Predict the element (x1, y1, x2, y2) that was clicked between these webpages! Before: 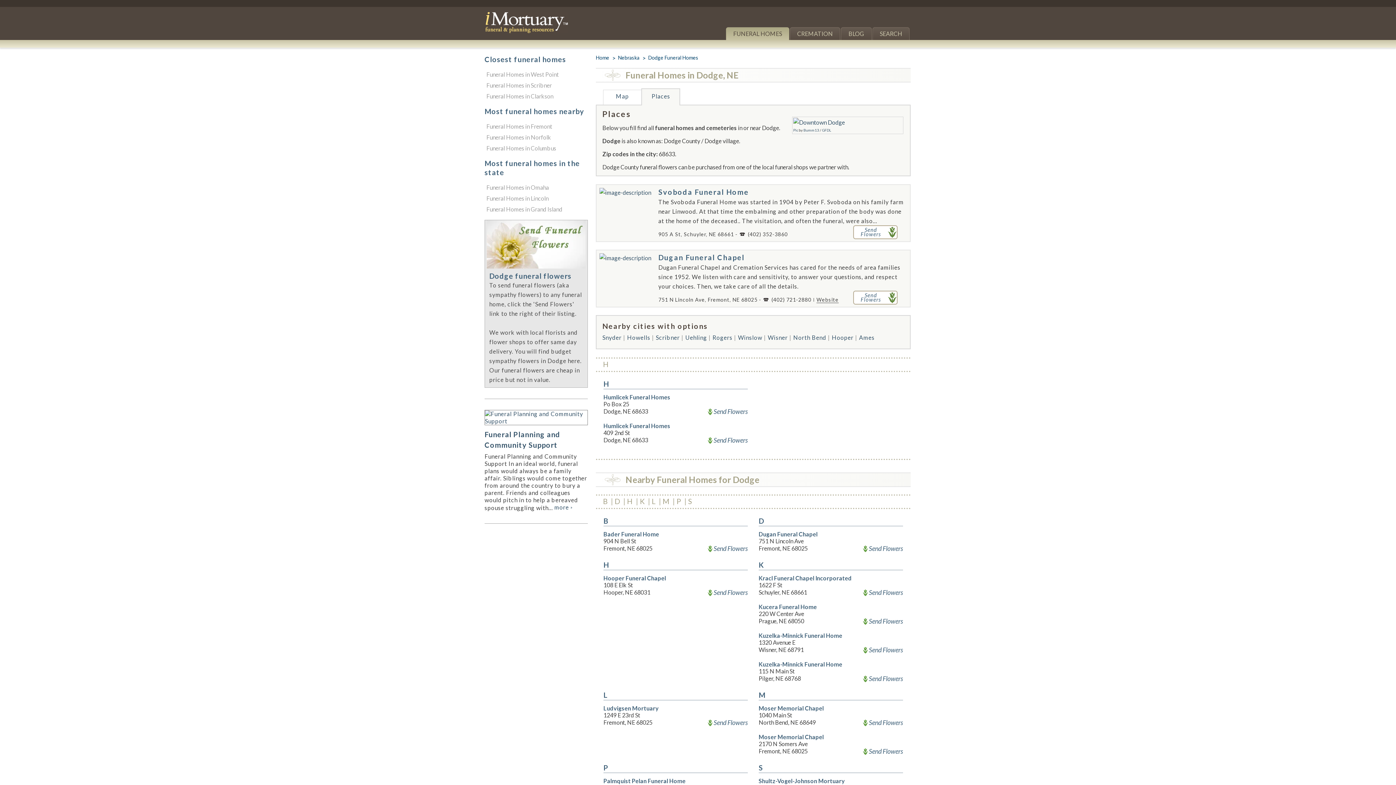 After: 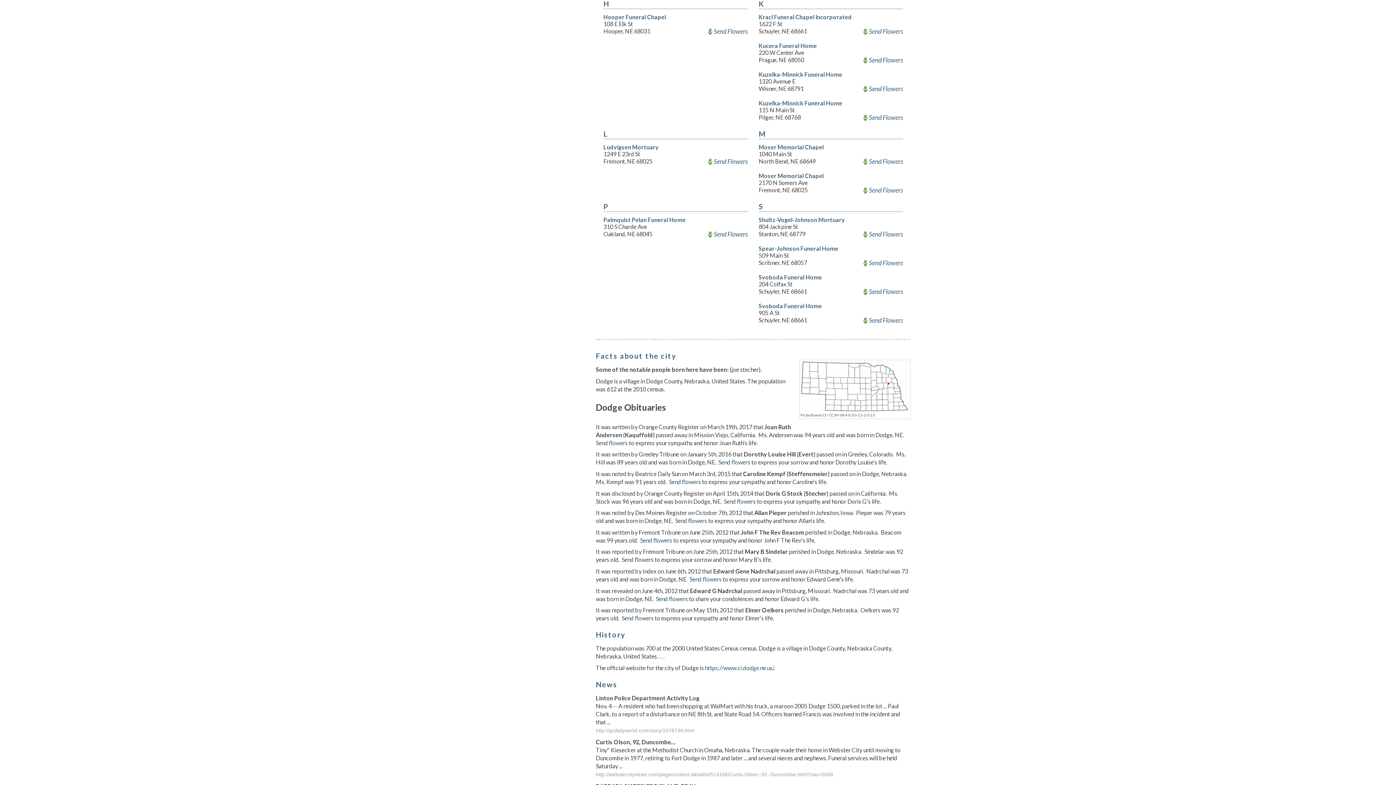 Action: bbox: (627, 497, 633, 505) label: H